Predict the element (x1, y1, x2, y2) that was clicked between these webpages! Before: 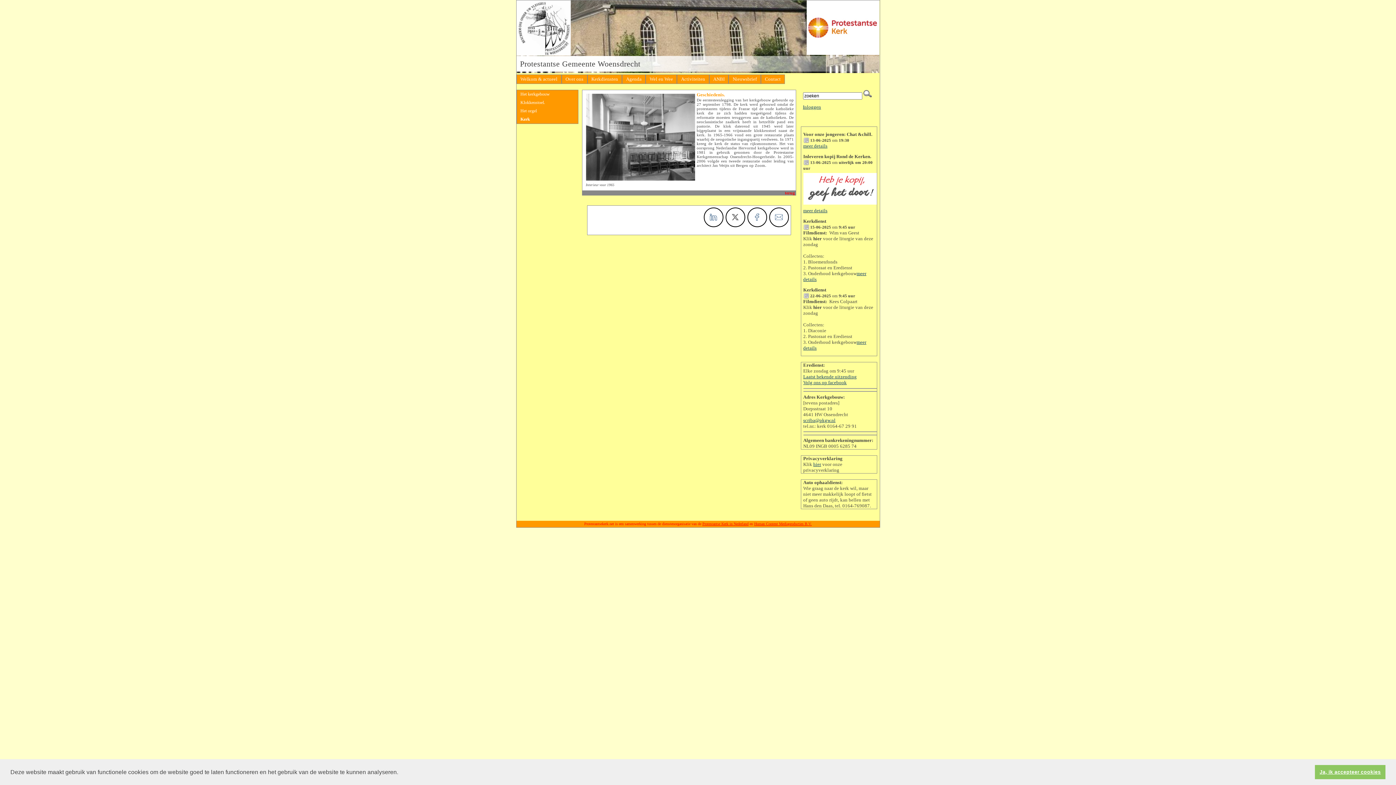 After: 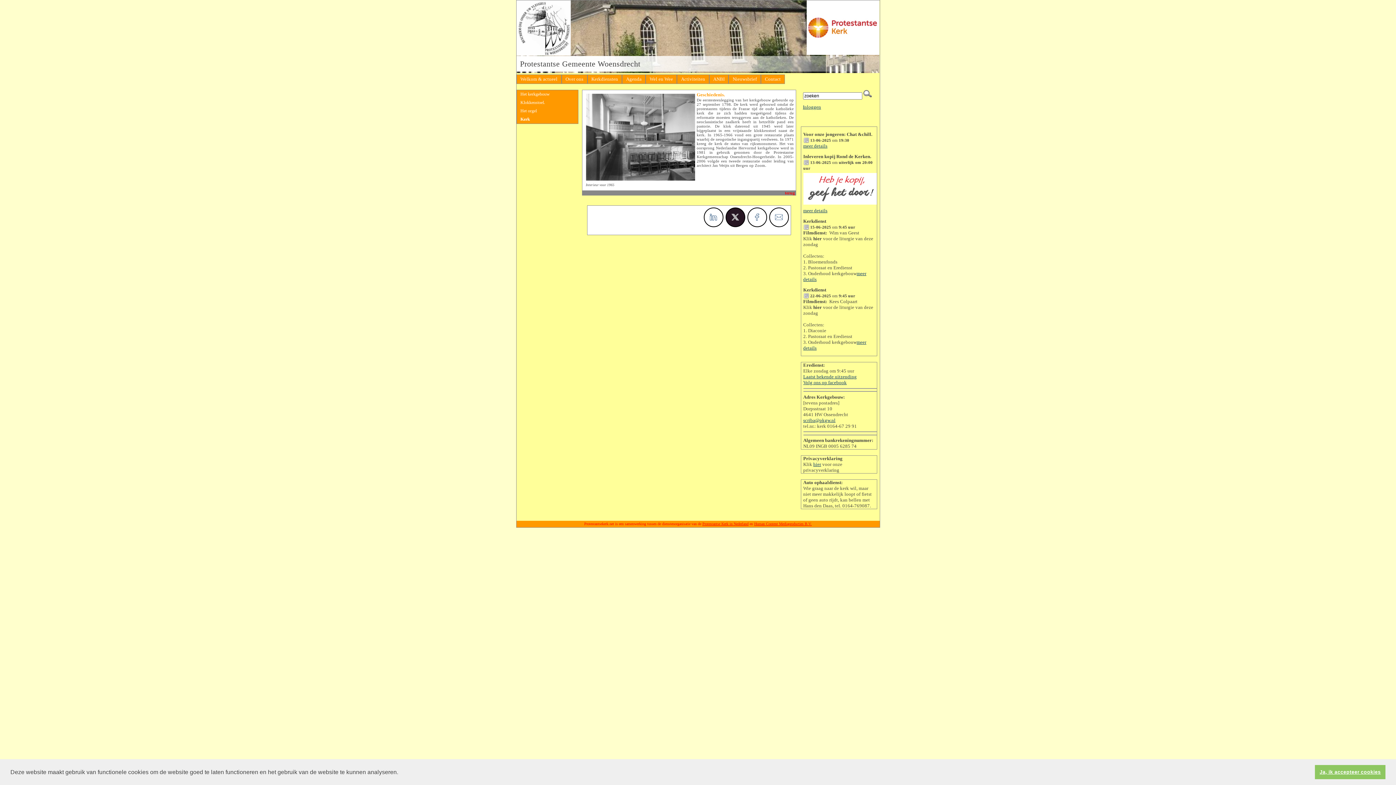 Action: bbox: (725, 207, 745, 227)